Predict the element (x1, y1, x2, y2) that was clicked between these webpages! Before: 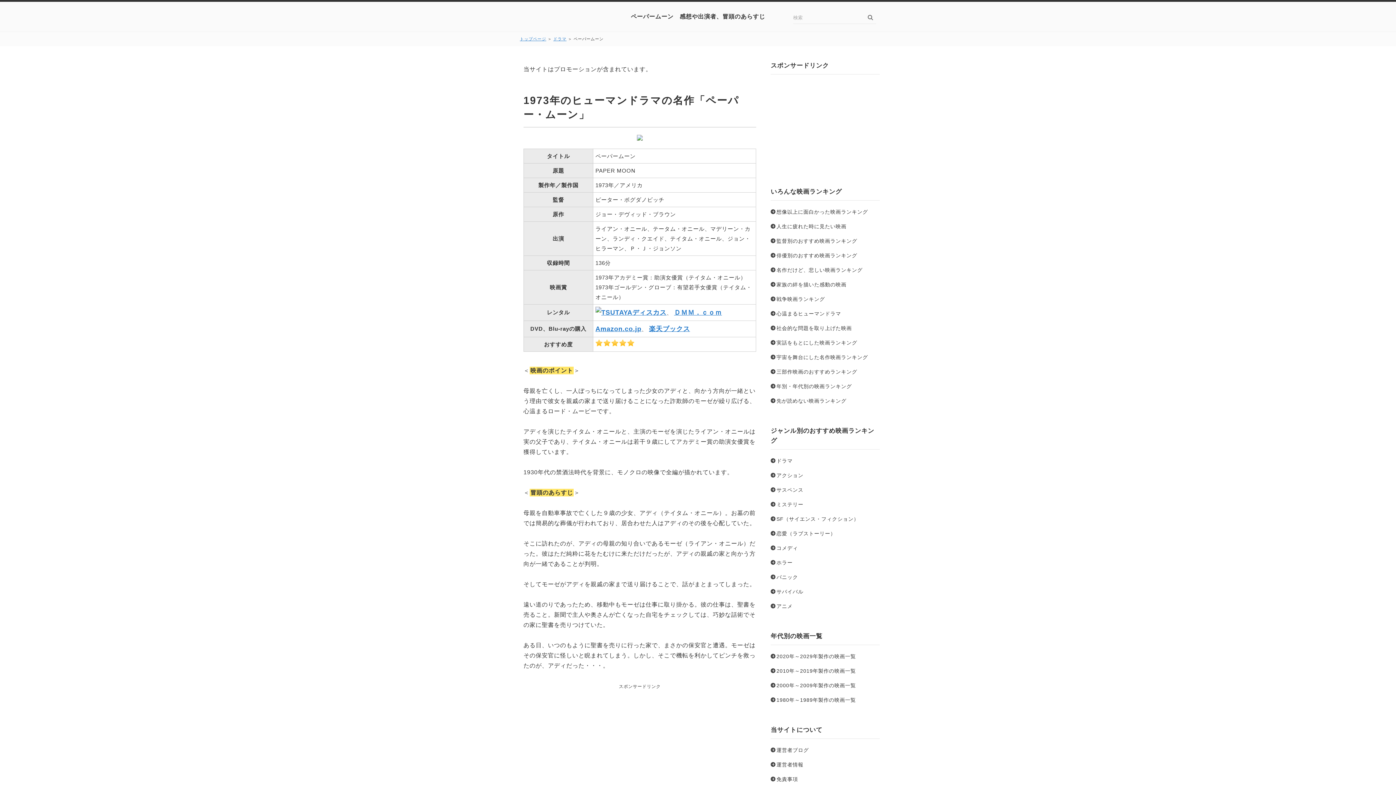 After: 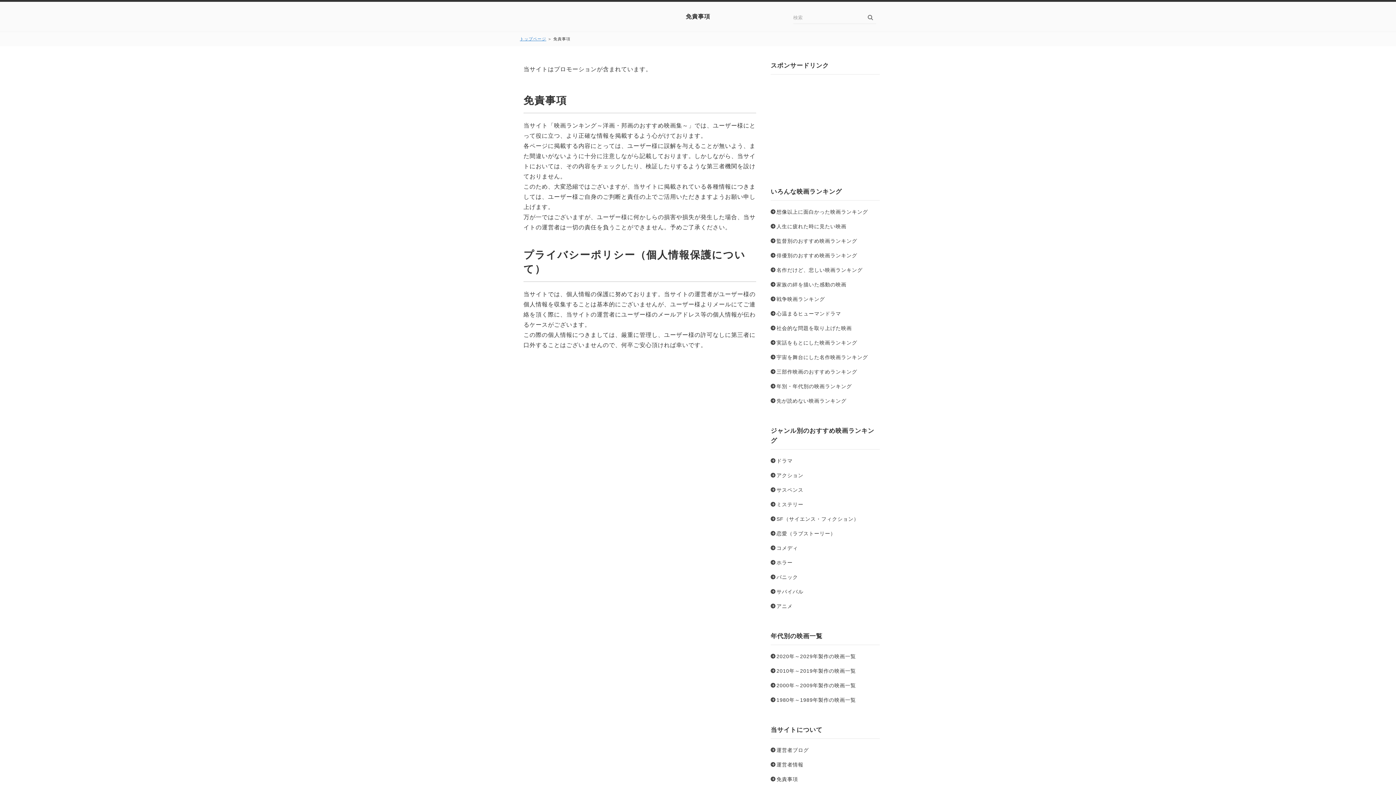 Action: label: 免責事項 bbox: (770, 775, 798, 783)